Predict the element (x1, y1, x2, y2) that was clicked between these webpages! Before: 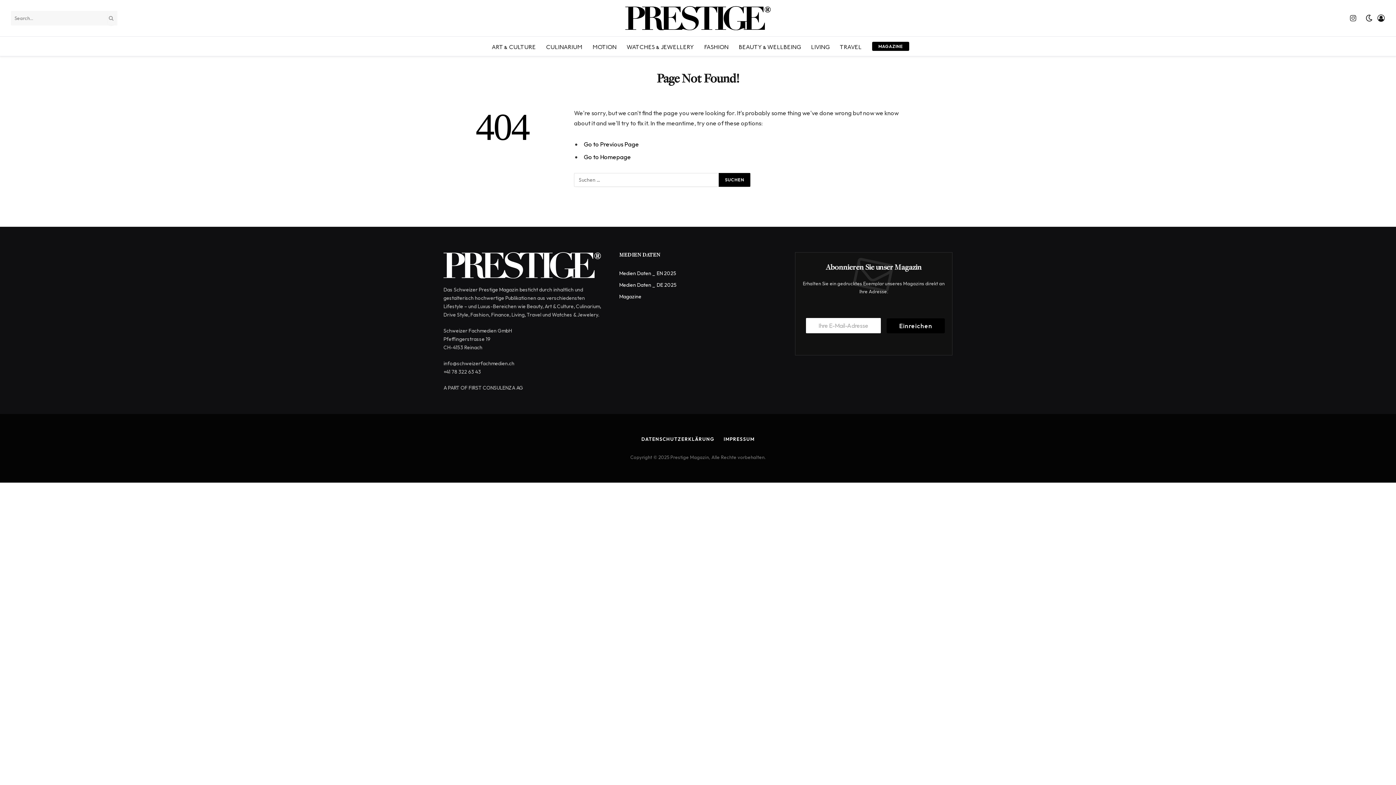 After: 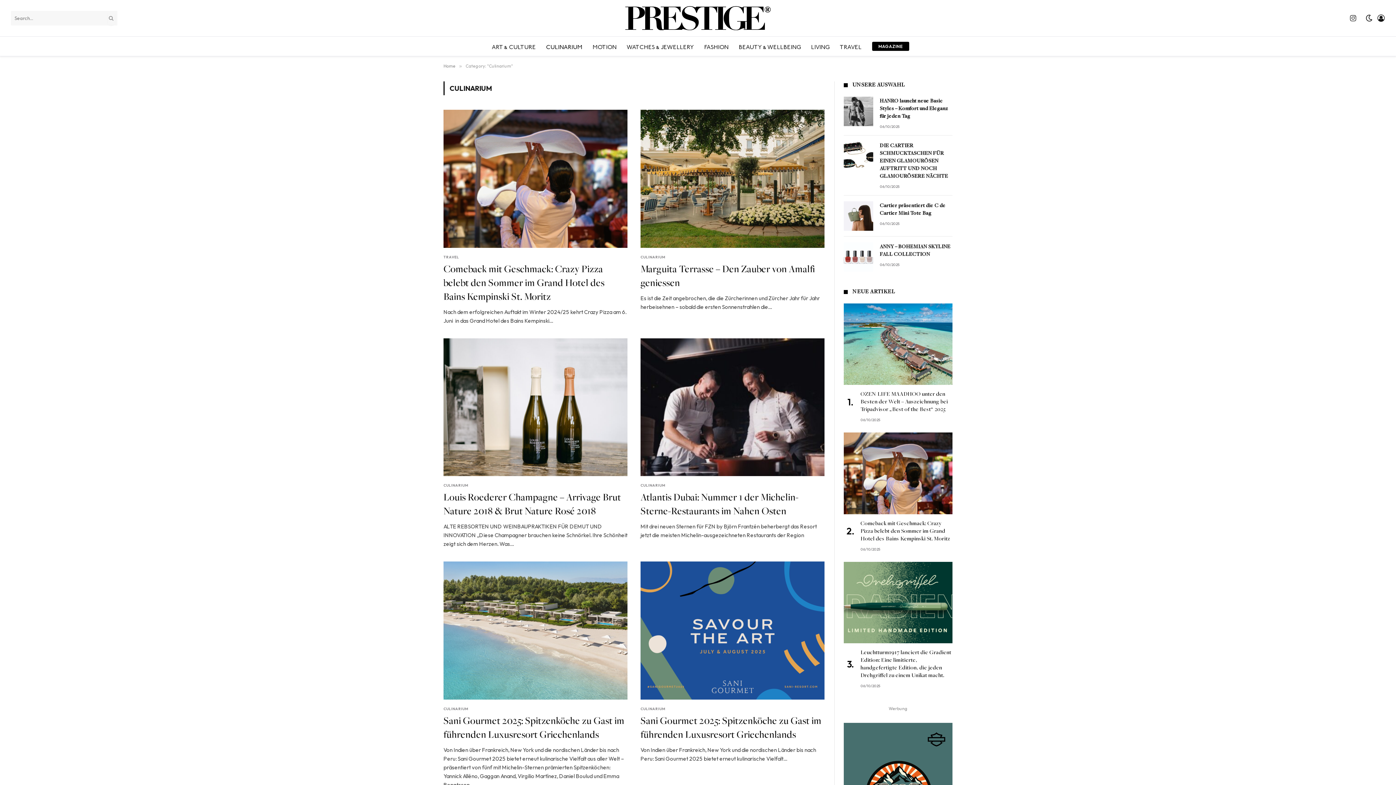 Action: label: CULINARIUM bbox: (541, 36, 587, 56)